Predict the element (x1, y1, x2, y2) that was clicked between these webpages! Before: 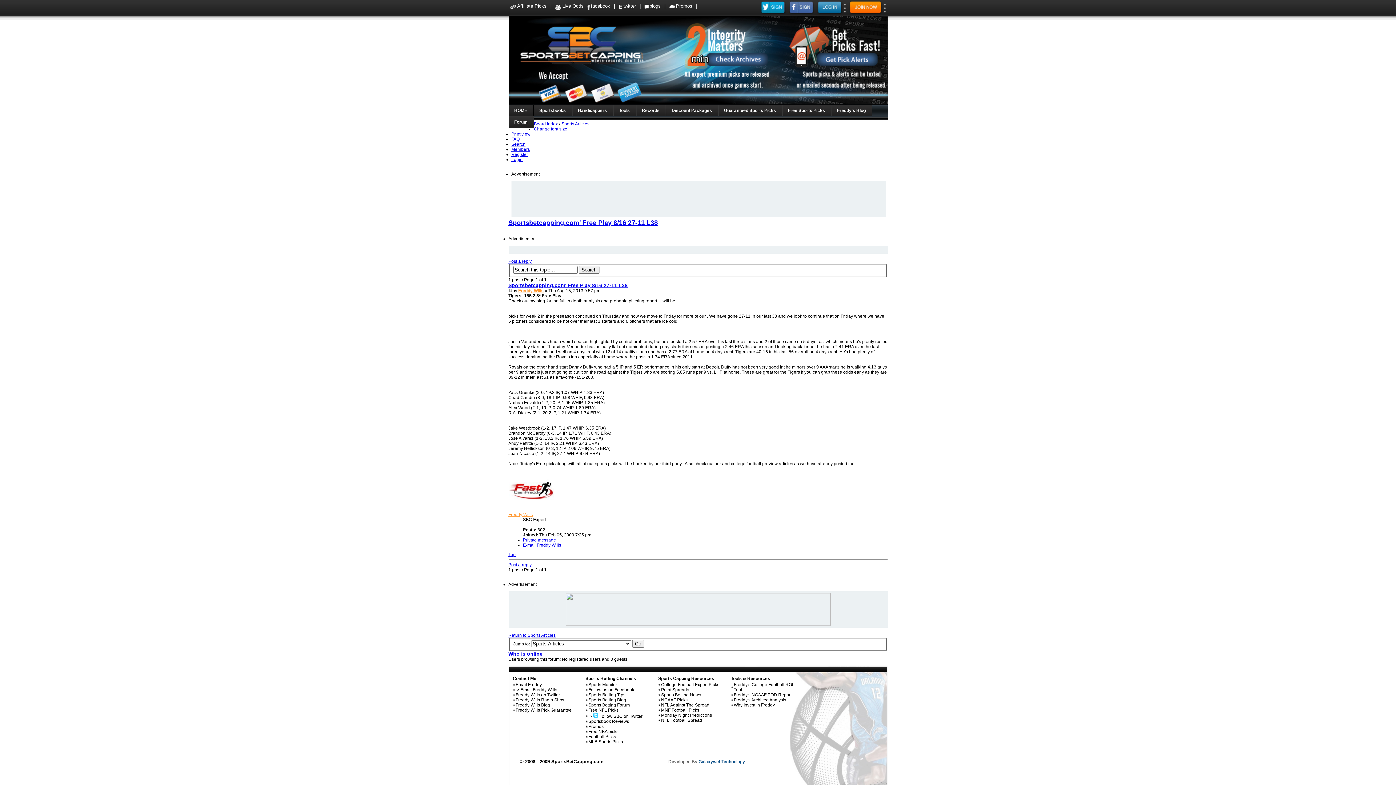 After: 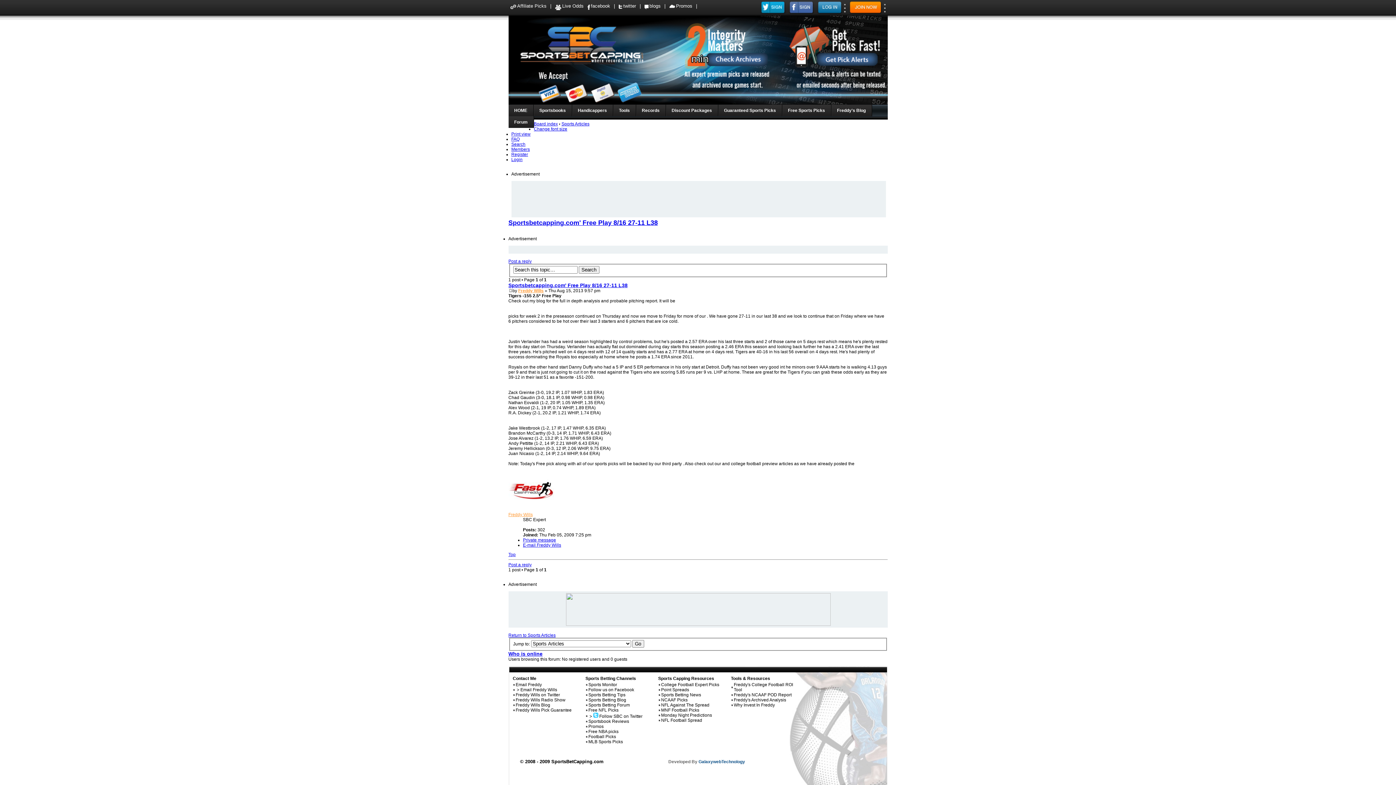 Action: bbox: (519, 60, 643, 65)